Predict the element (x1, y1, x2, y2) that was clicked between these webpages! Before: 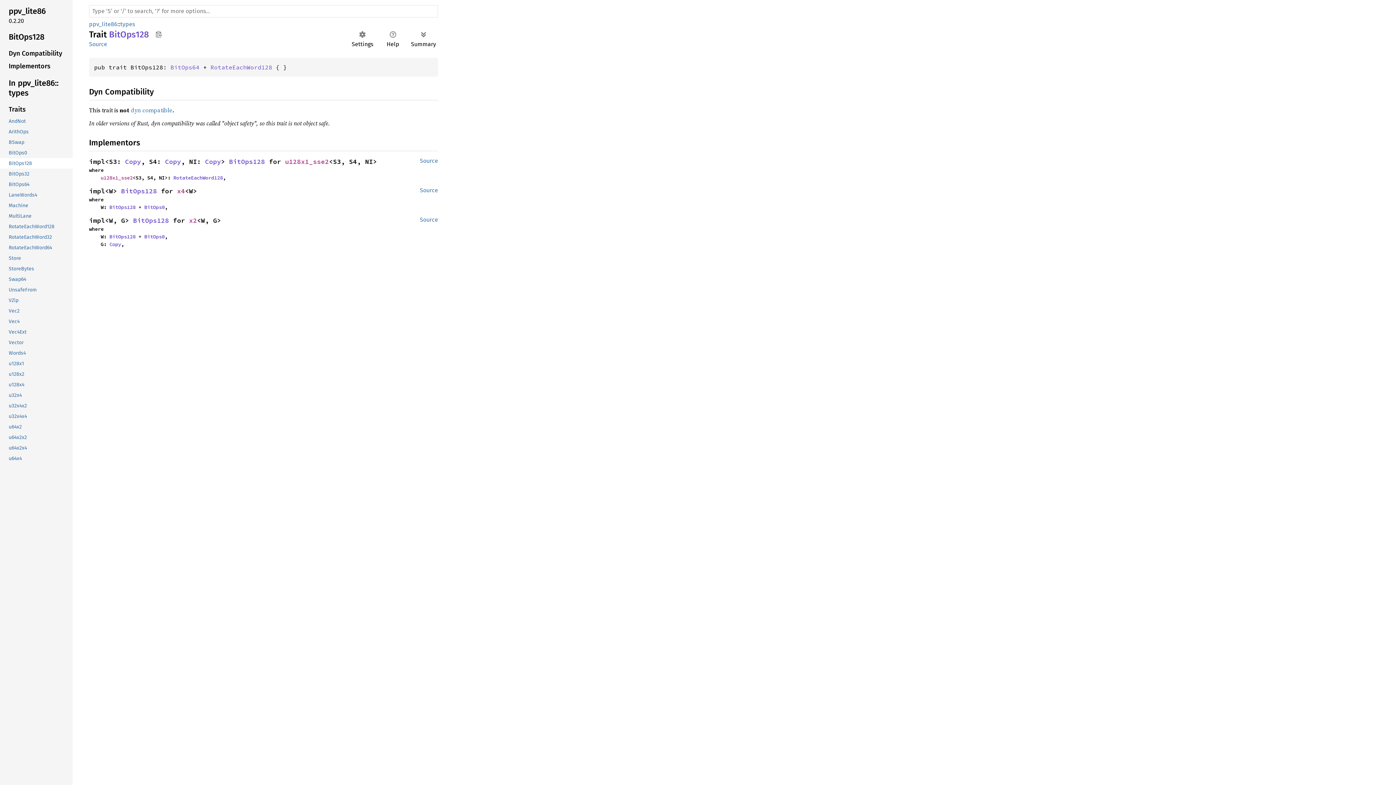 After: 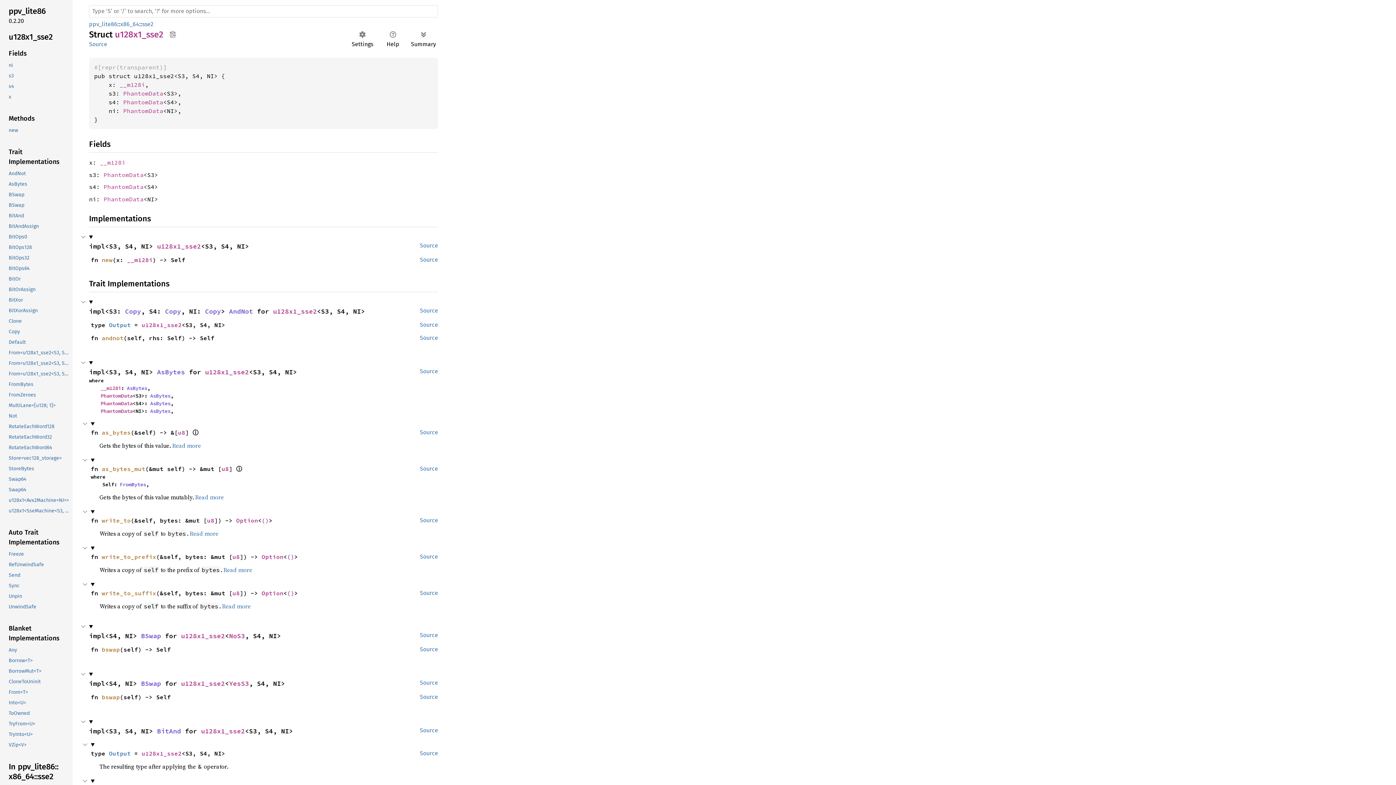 Action: bbox: (100, 174, 132, 181) label: u128x1_sse2